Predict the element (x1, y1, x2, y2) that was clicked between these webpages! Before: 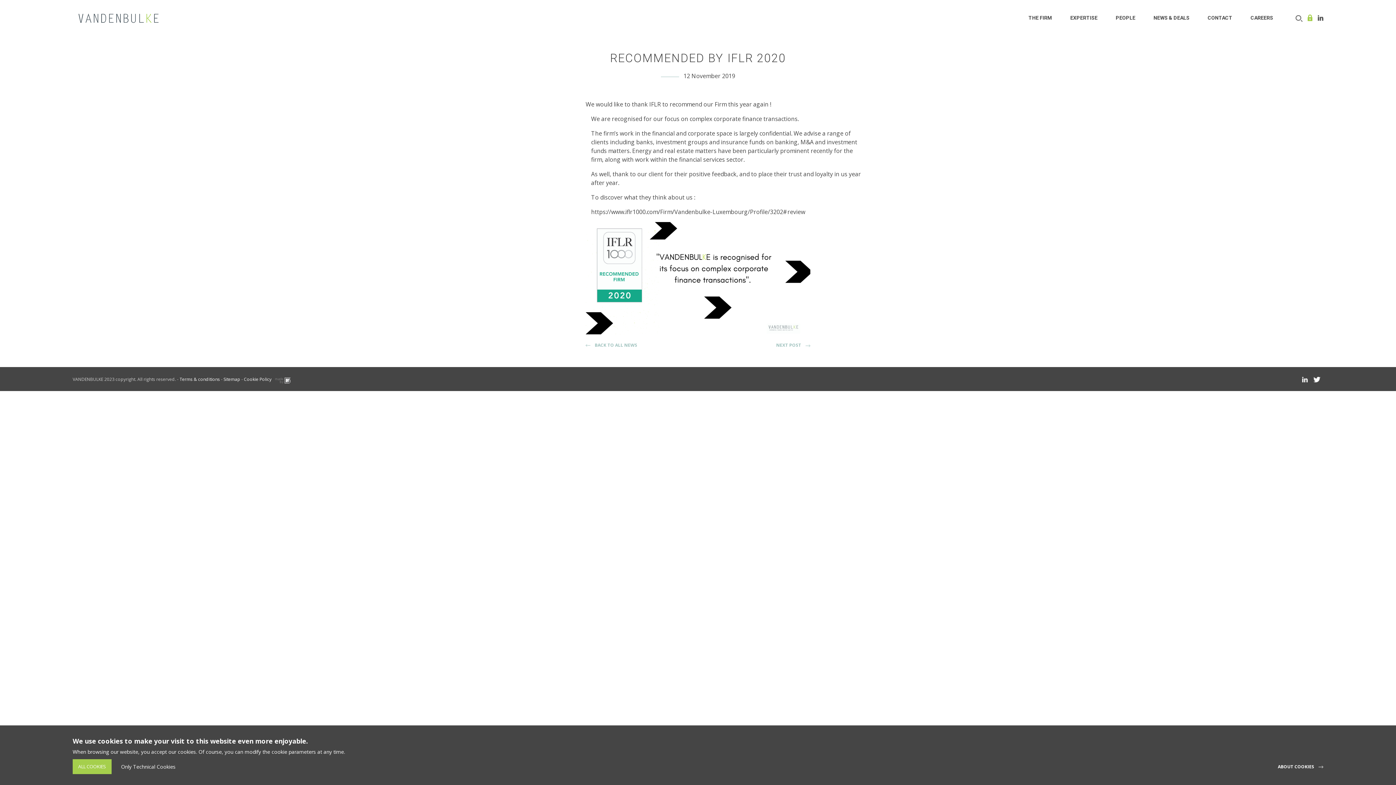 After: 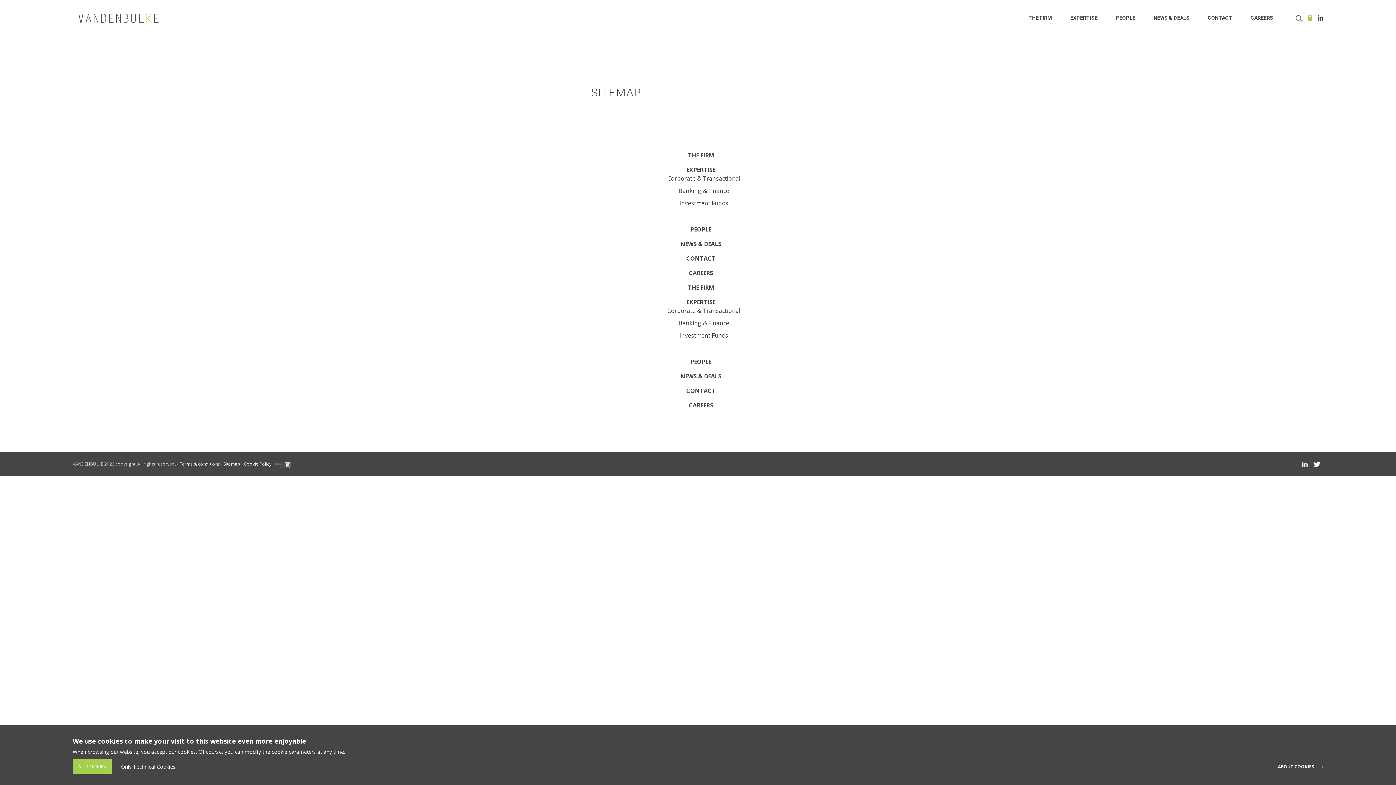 Action: bbox: (223, 376, 240, 382) label: Sitemap